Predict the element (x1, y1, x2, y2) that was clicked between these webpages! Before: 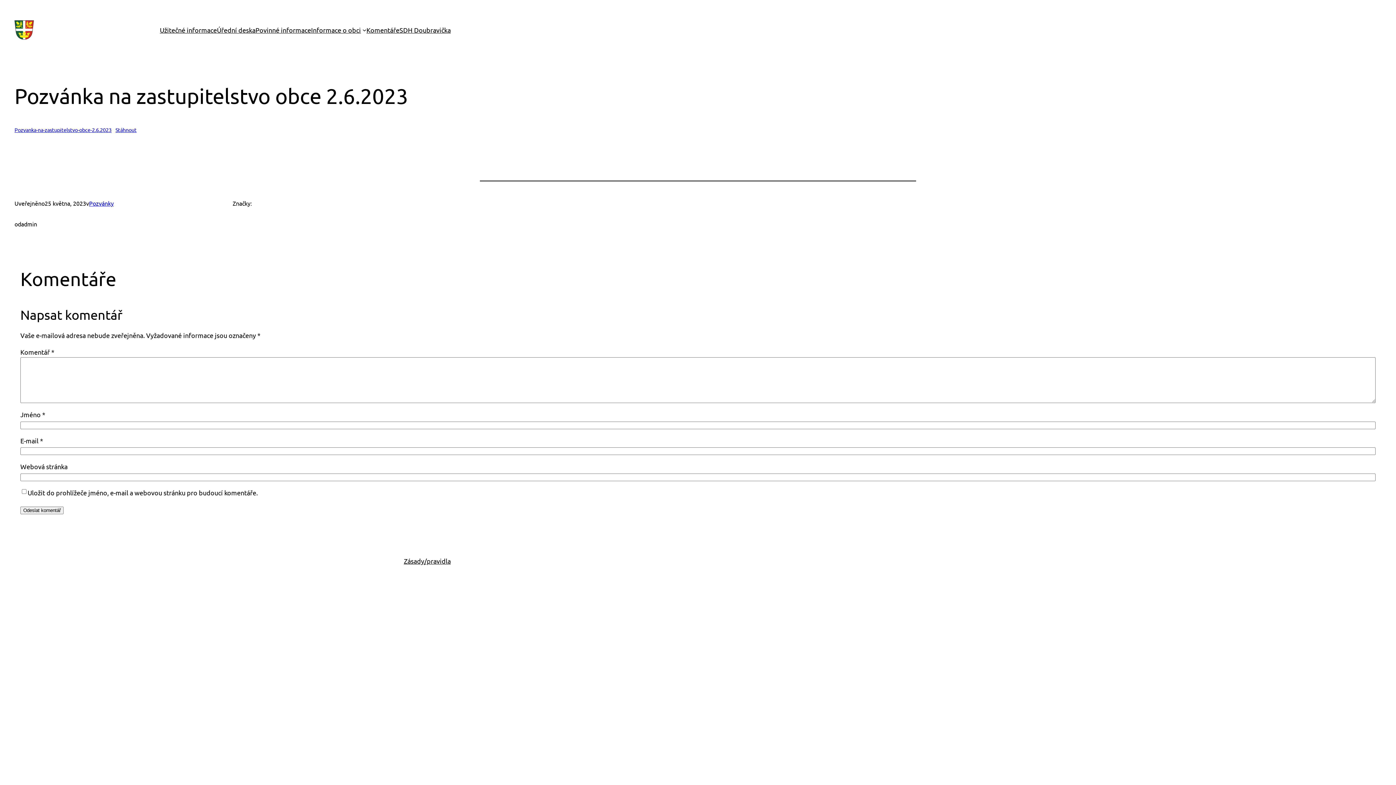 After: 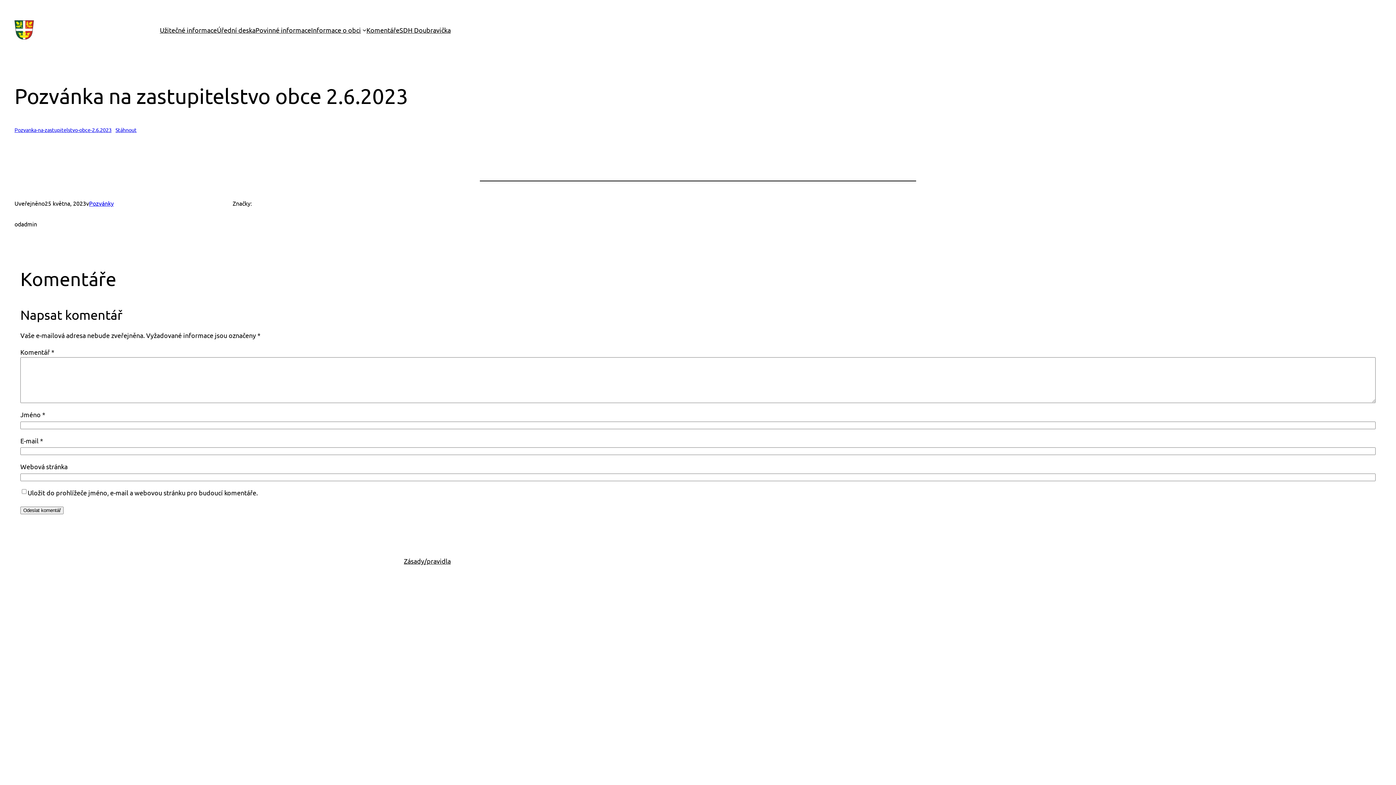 Action: label: Pozvanka-na-zastupitelstvo-obce-2.6.2023 bbox: (14, 126, 111, 133)